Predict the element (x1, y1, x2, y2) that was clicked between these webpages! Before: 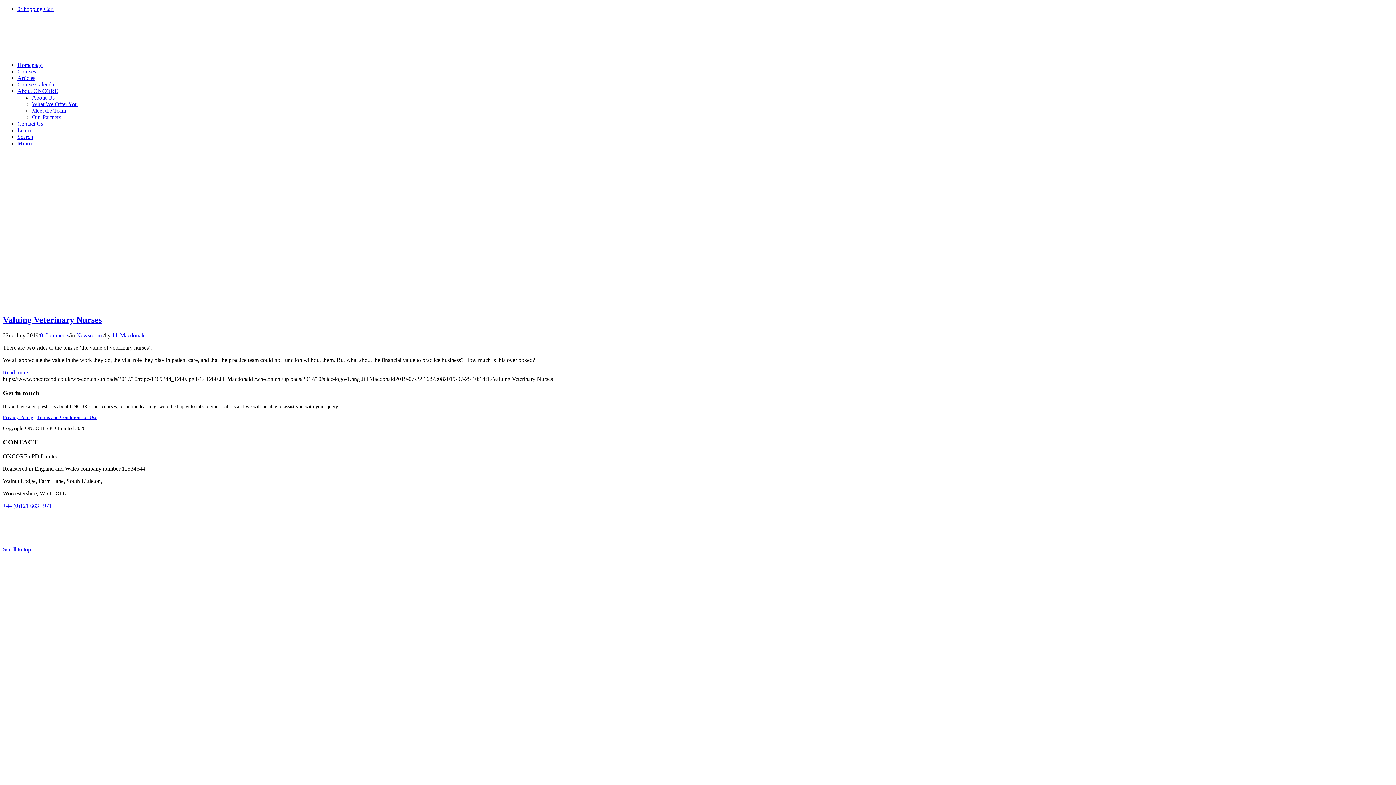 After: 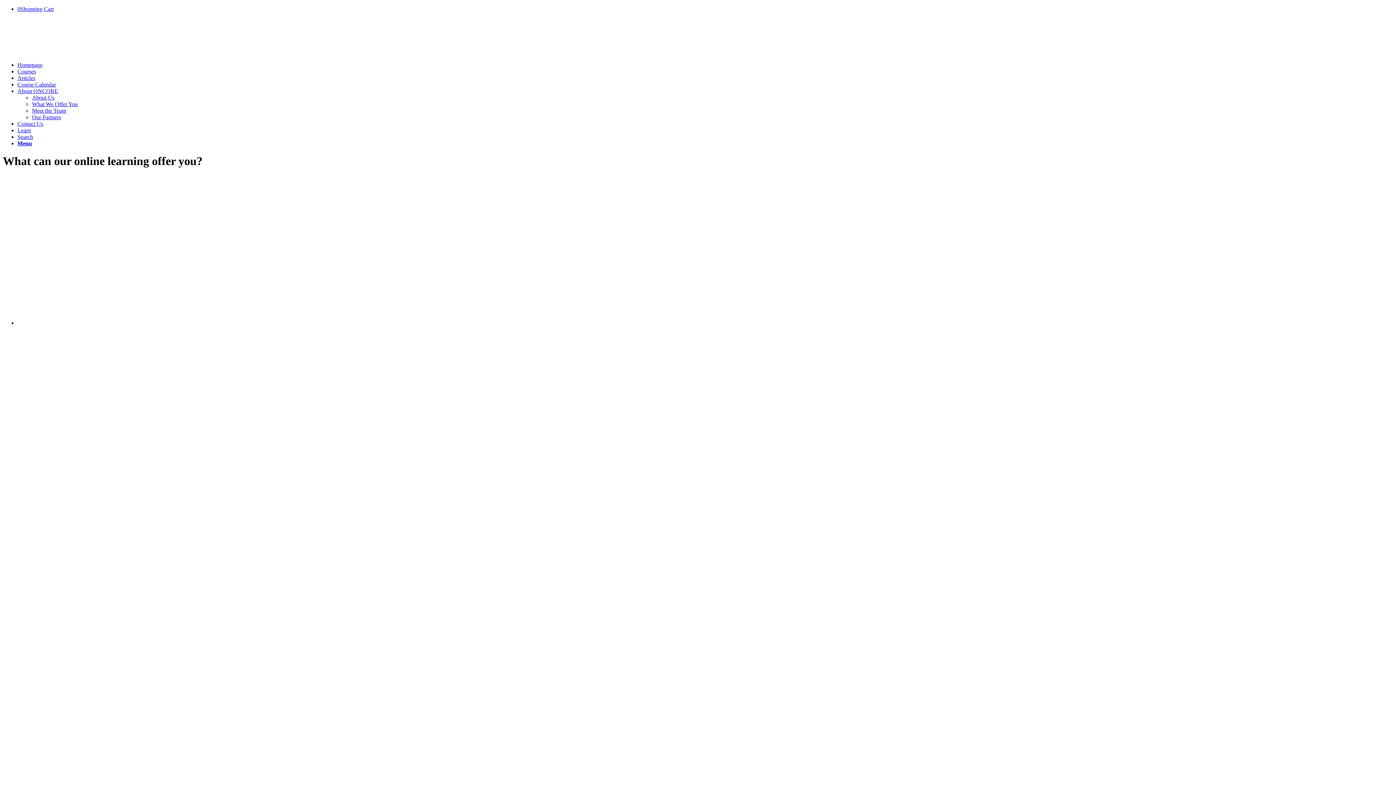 Action: bbox: (32, 101, 77, 107) label: What We Offer You